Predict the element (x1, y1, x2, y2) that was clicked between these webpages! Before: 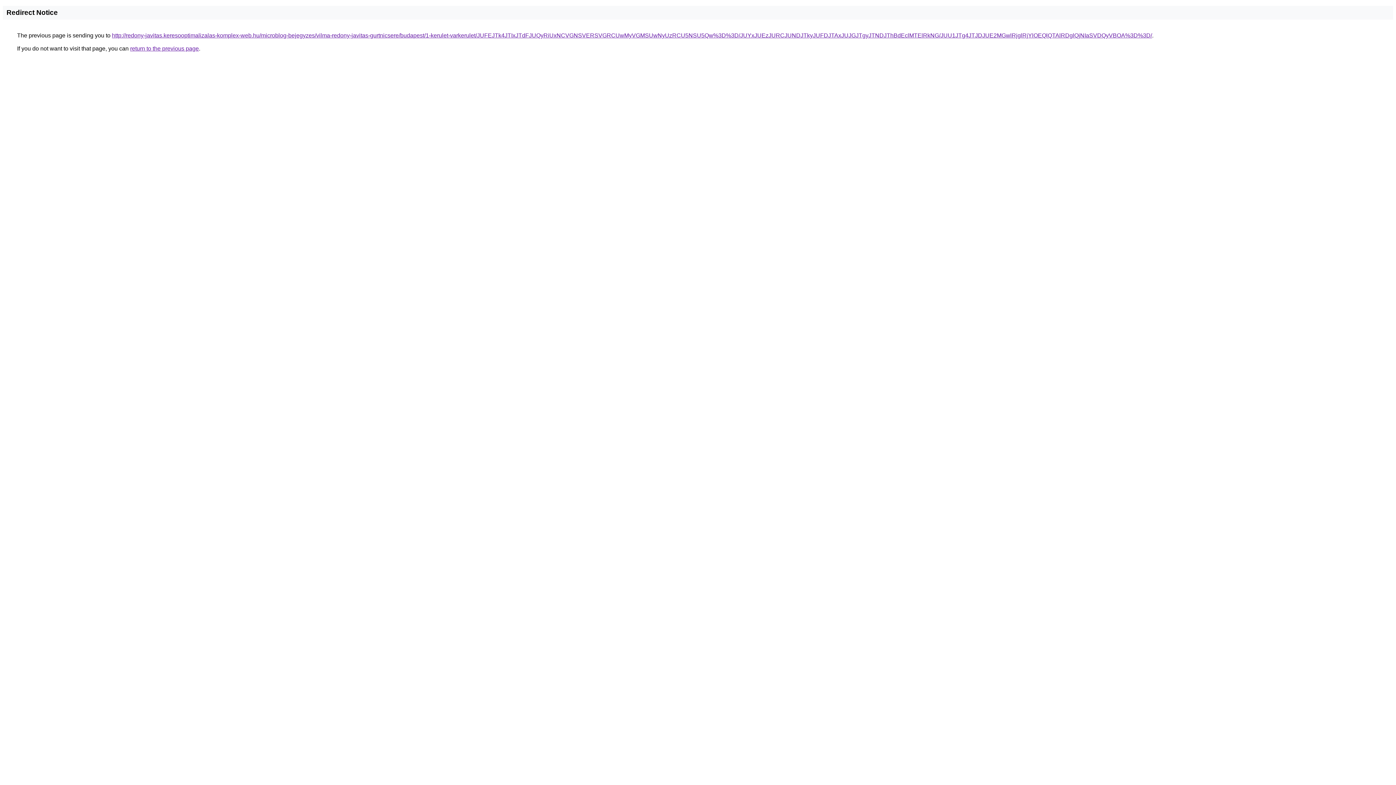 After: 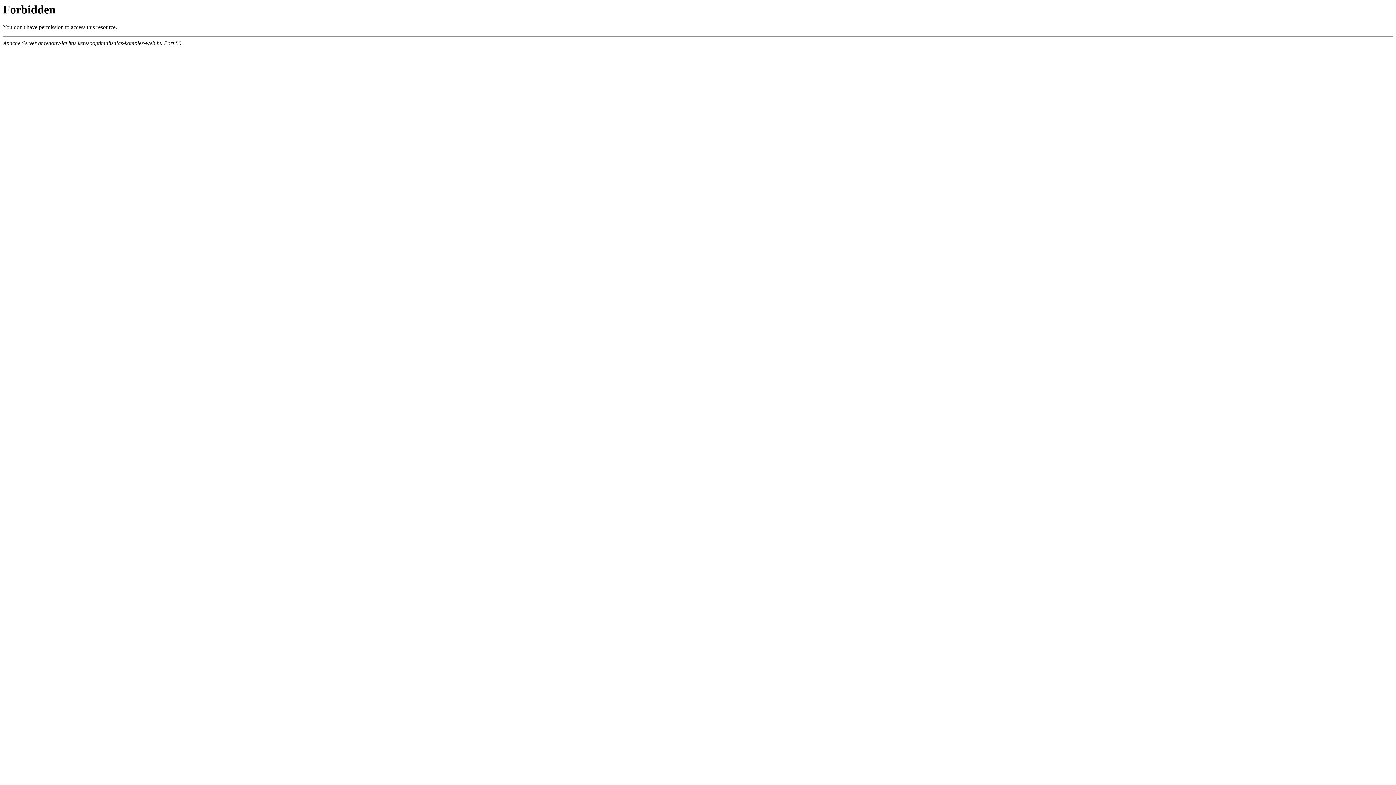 Action: bbox: (112, 32, 1152, 38) label: http://redony-javitas.keresooptimalizalas-komplex-web.hu/microblog-bejegyzes/vilma-redony-javitas-gurtnicsere/budapest/1-kerulet-varkerulet/JUFEJTk4JTIxJTdFJUQyRiUxNCVGNSVERSVGRCUwMyVGMSUwNyUzRCU5NSU5Qw%3D%3D/JUYxJUEzJURCJUNDJTkyJUFDJTAxJUJGJTgyJTNDJThBdEclMTElRkNG/JUU1JTg4JTJDJUE2MGwlRjglRjYlOEQlQTAlRDglQjNIaSVDQyVBOA%3D%3D/